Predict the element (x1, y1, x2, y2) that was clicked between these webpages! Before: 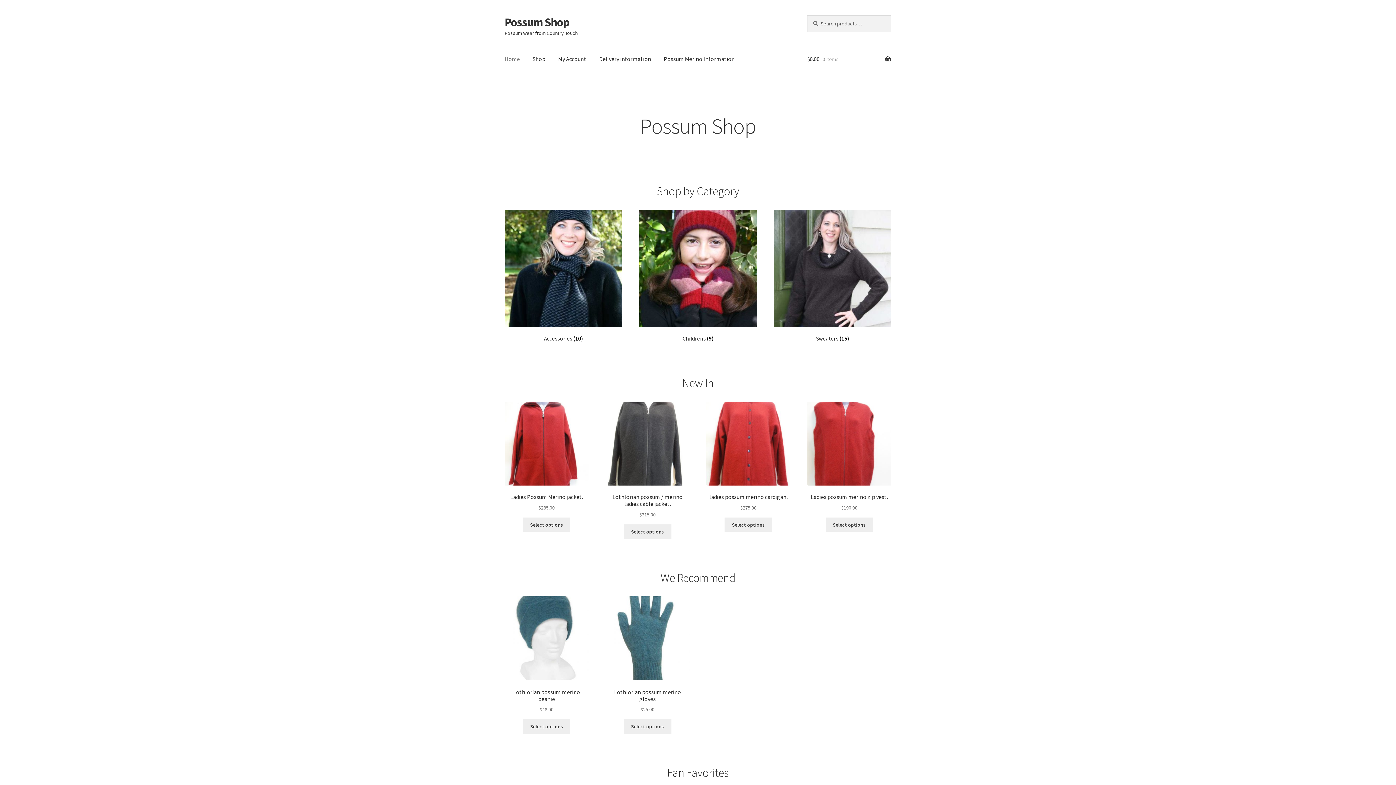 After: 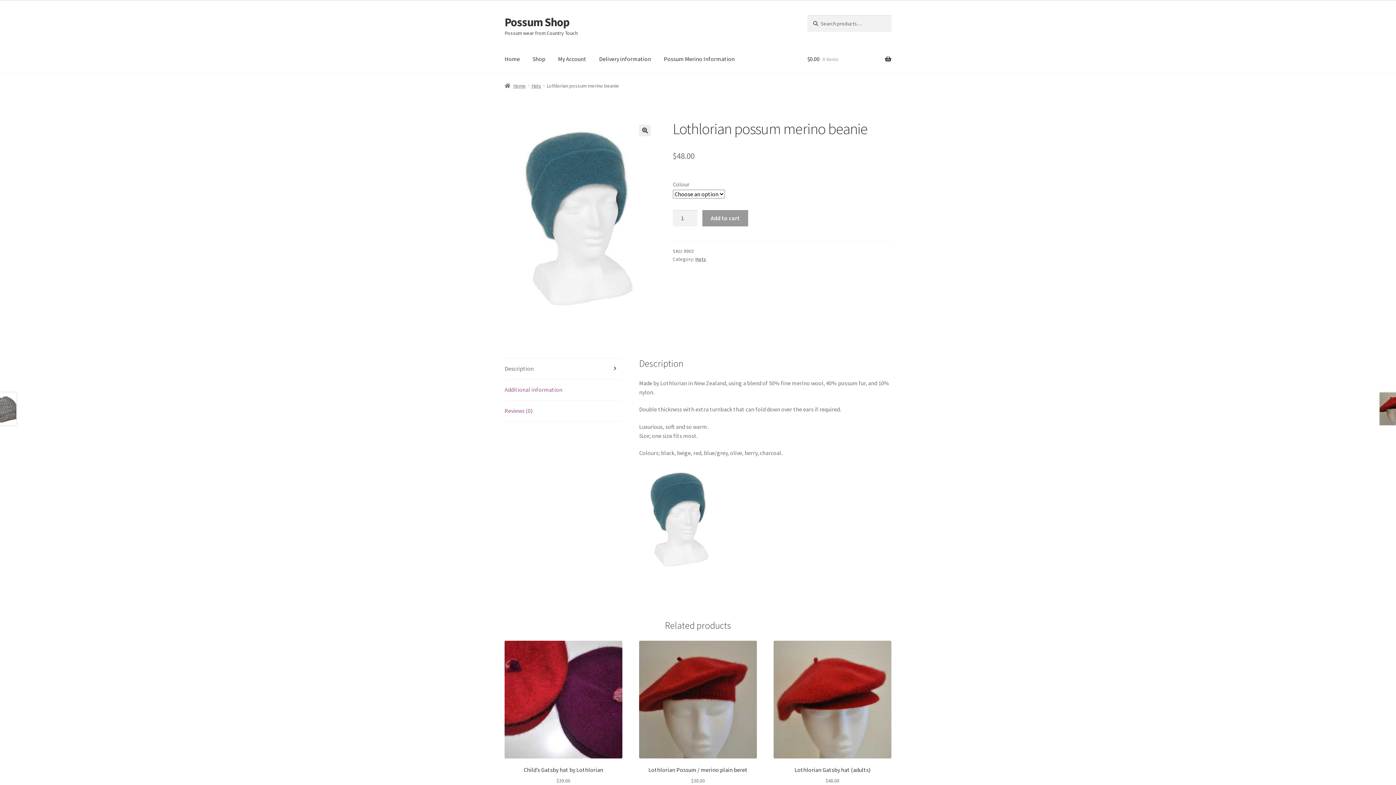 Action: label: Select options for “Lothlorian possum merino beanie” bbox: (523, 719, 570, 734)